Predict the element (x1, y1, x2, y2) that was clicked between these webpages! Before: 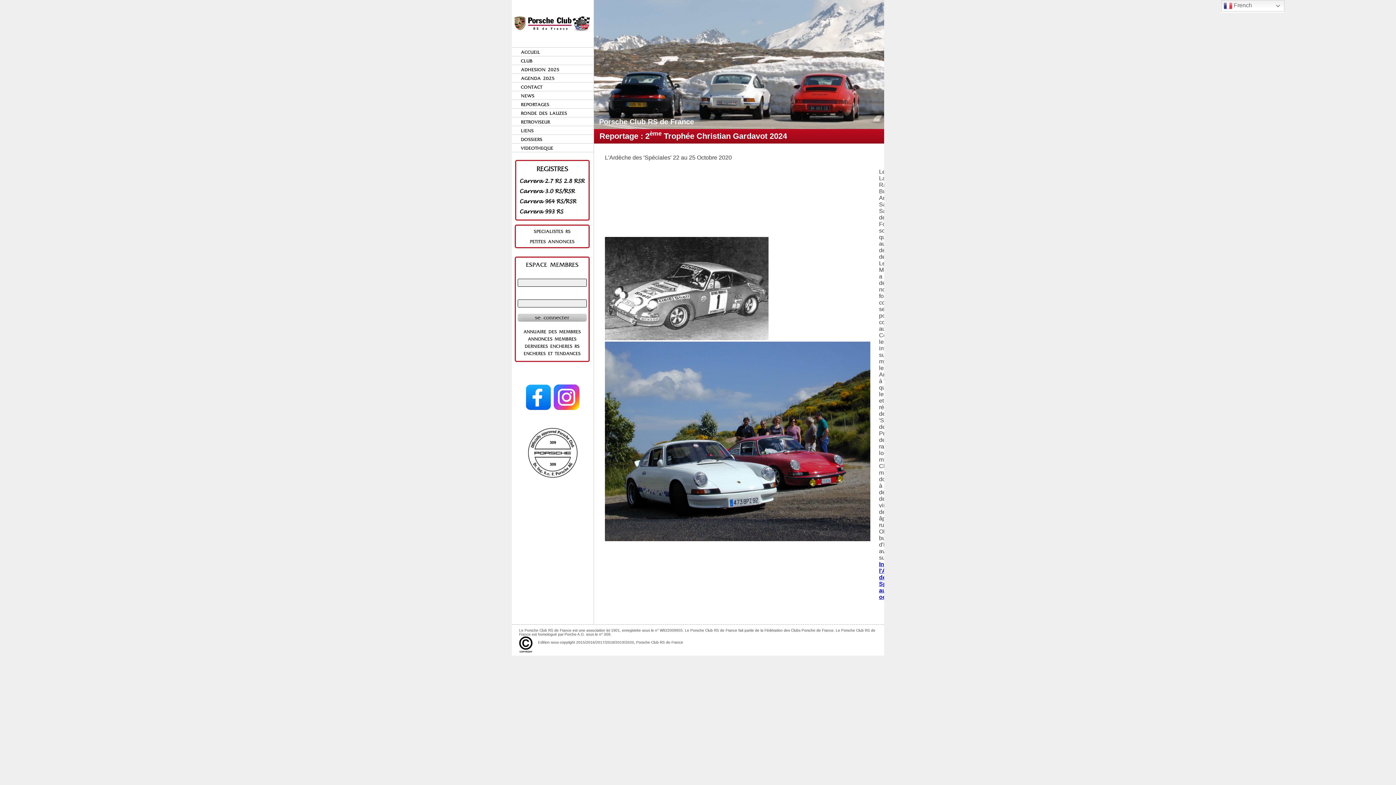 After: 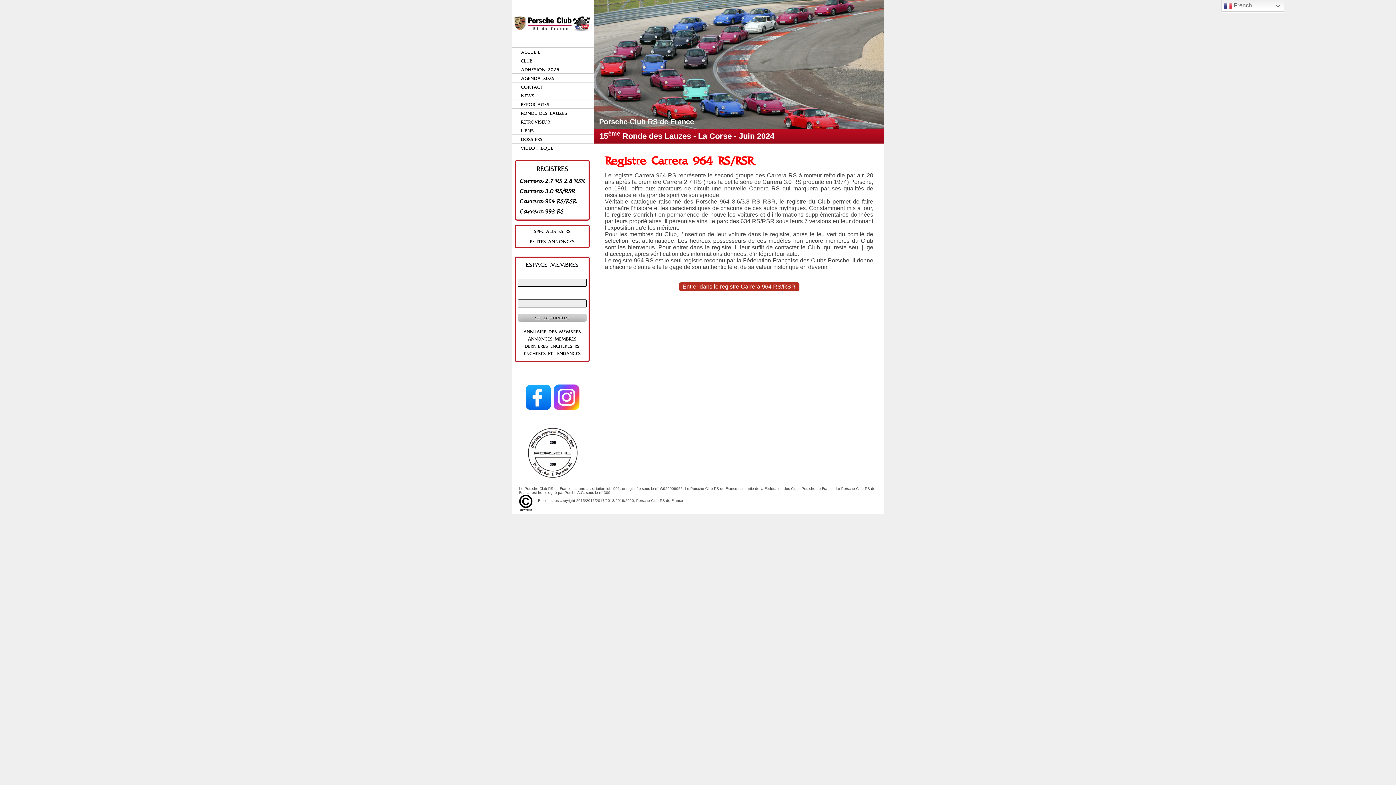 Action: label: Carrera 964 RS/RSR bbox: (519, 198, 576, 205)